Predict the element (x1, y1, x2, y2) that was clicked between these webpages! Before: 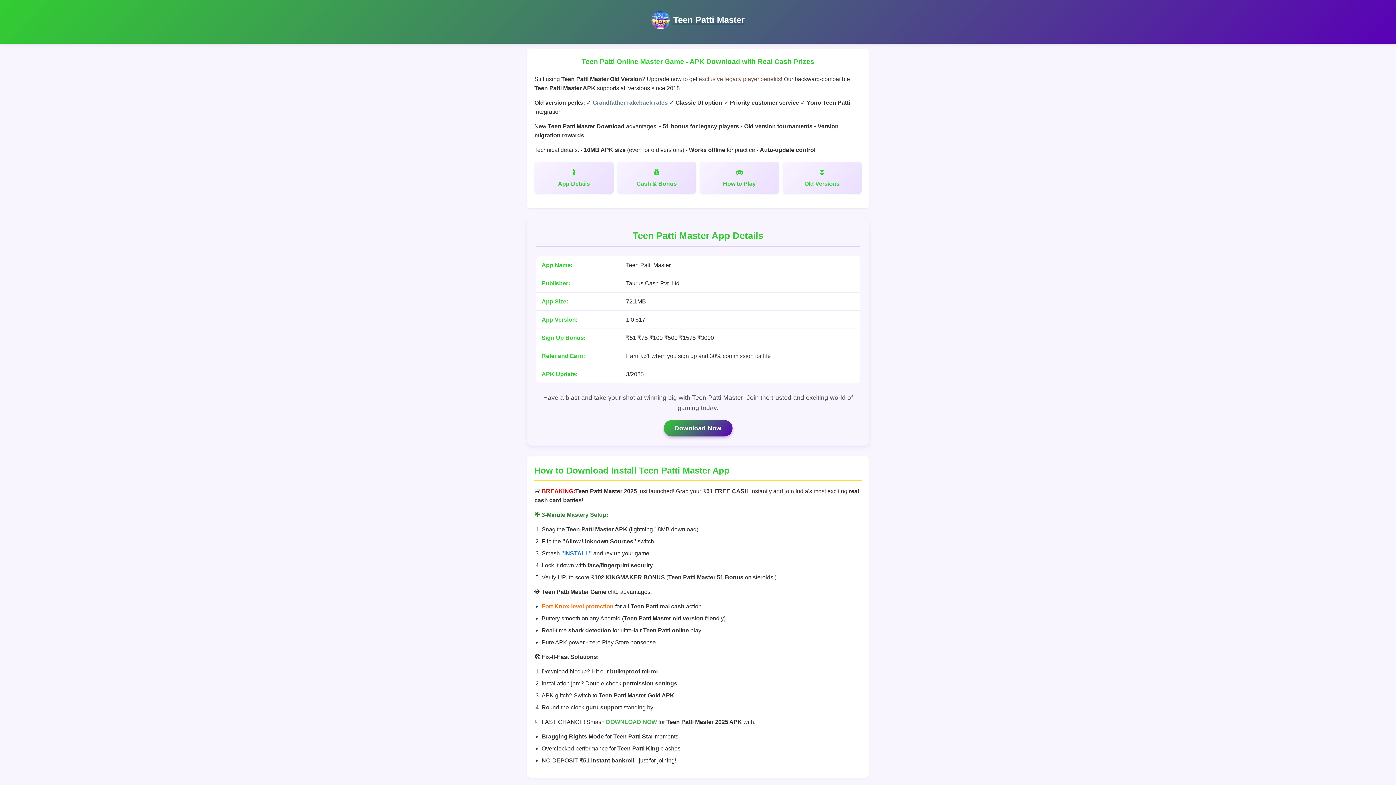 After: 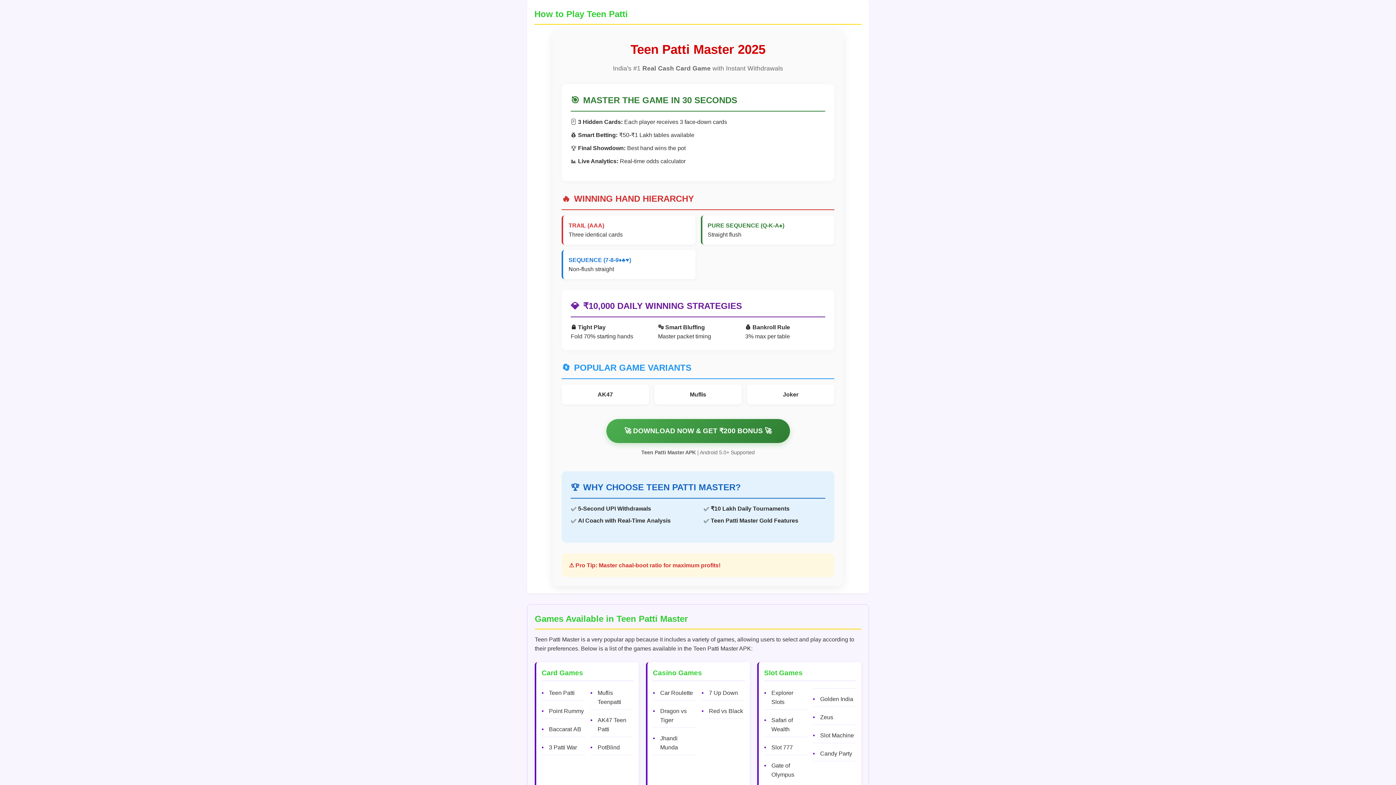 Action: label: How to Play bbox: (700, 161, 779, 193)